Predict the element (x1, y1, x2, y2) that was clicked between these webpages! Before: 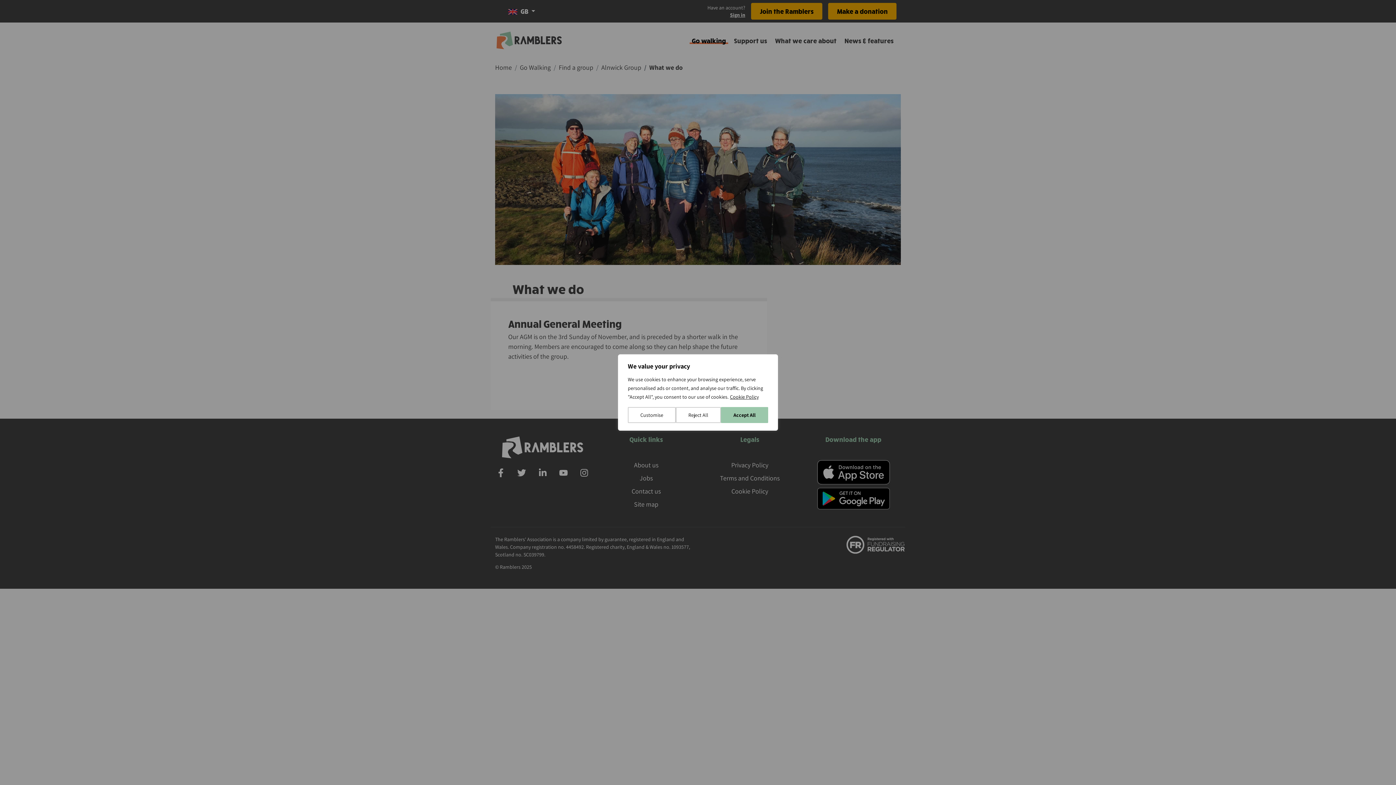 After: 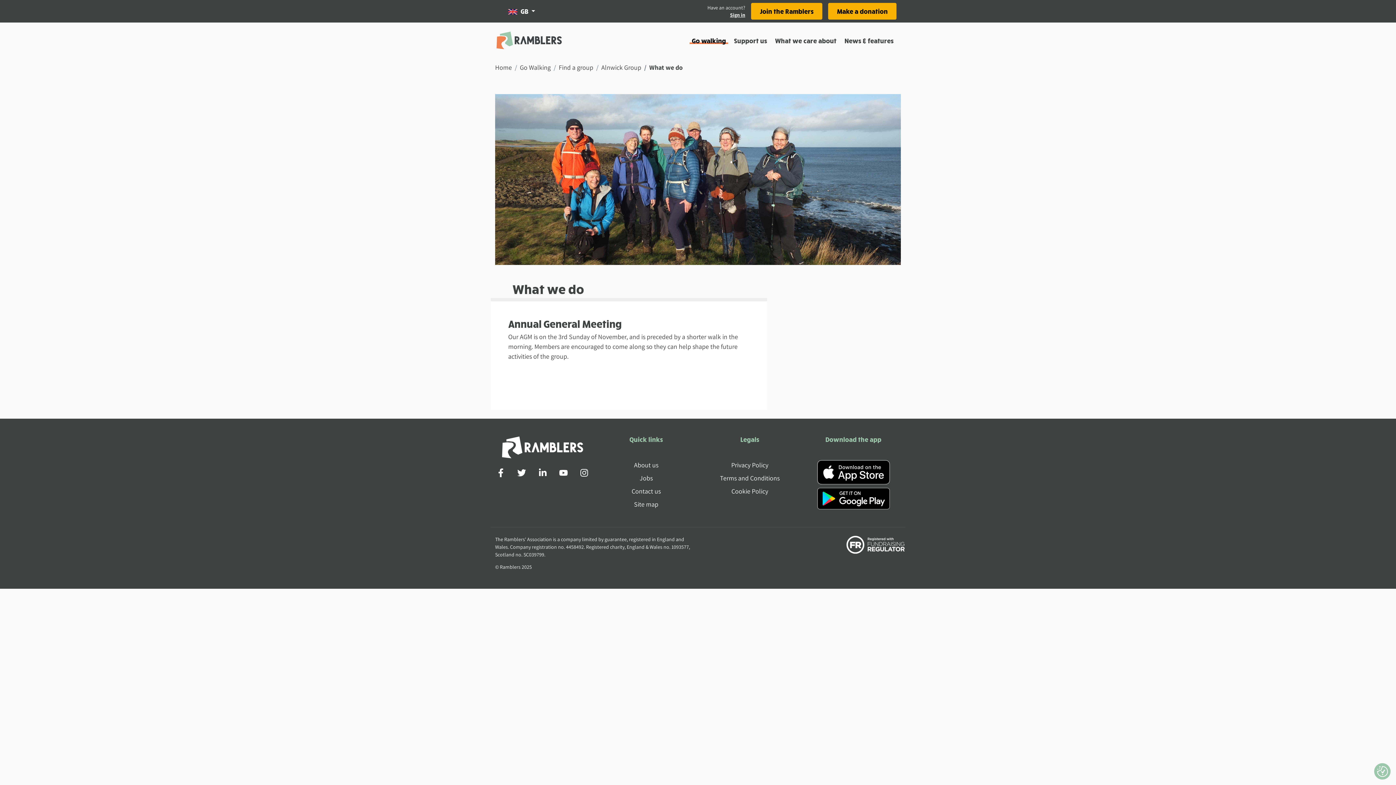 Action: bbox: (721, 407, 768, 423) label: Accept All